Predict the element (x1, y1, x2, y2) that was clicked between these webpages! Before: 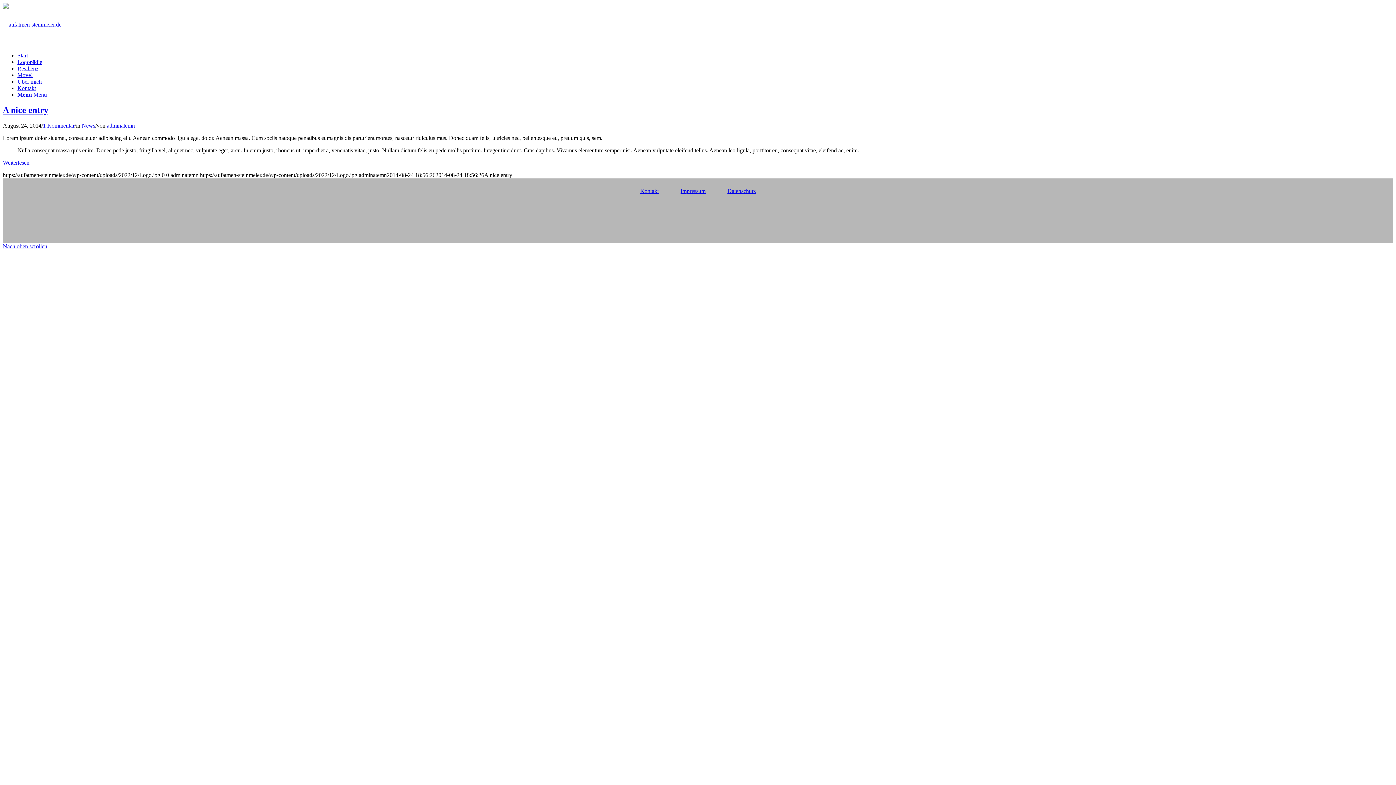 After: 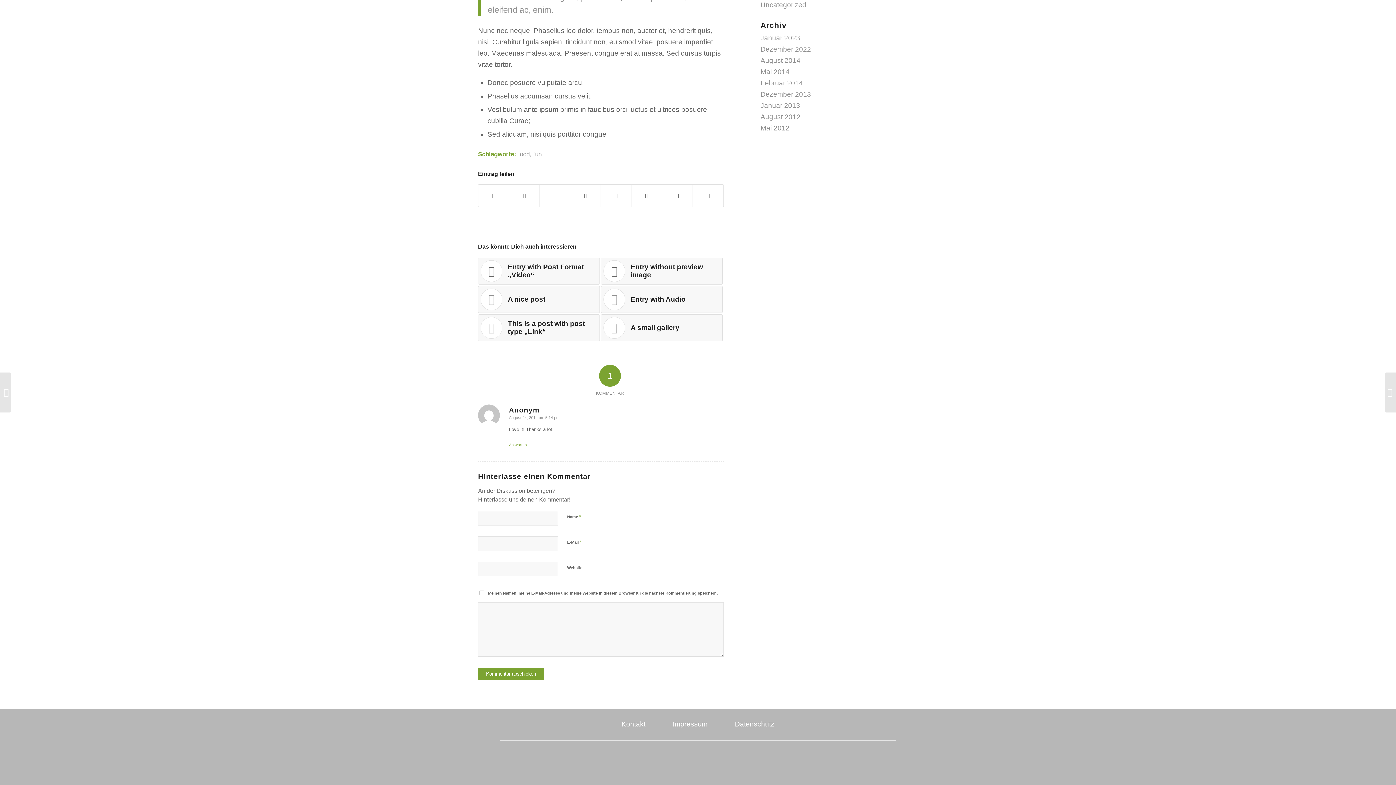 Action: bbox: (42, 122, 74, 128) label: 1 Kommentar